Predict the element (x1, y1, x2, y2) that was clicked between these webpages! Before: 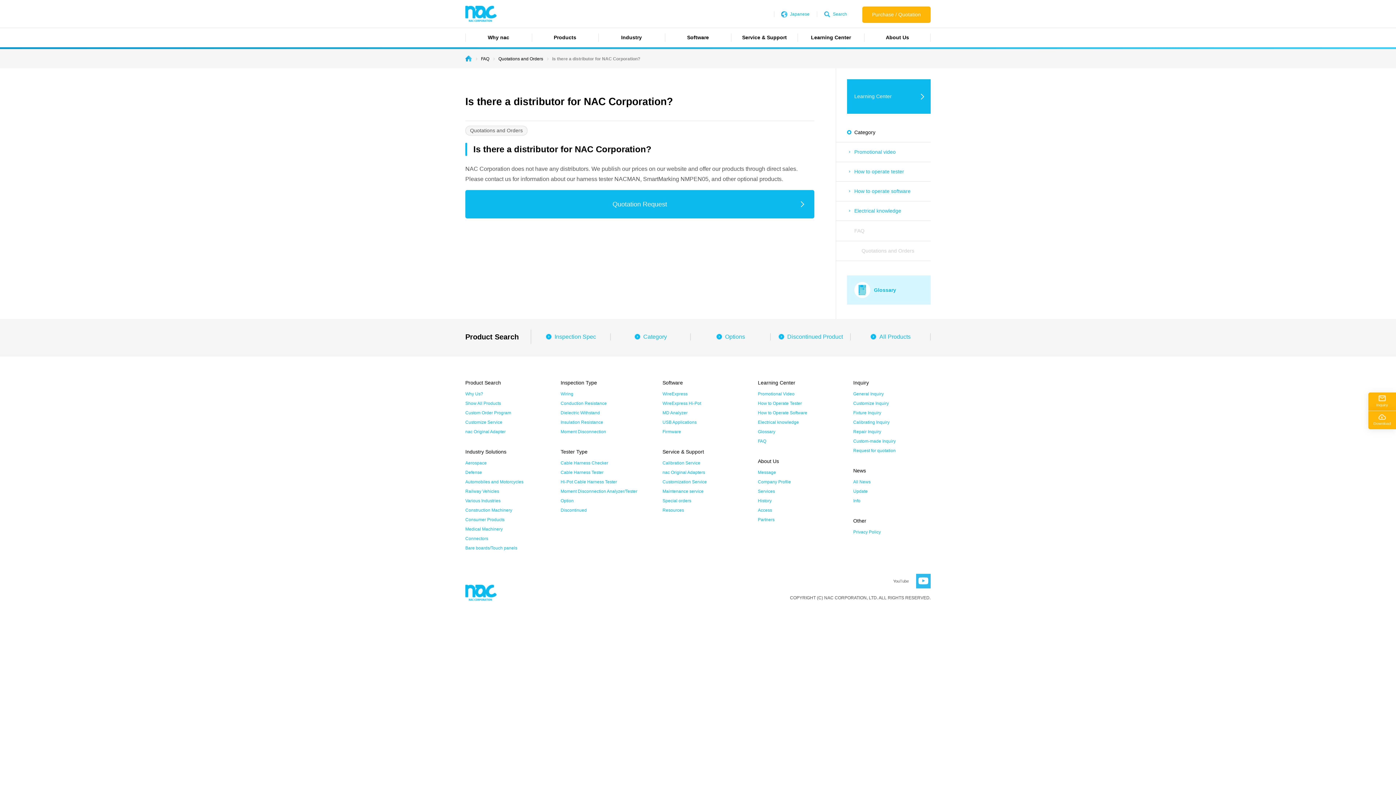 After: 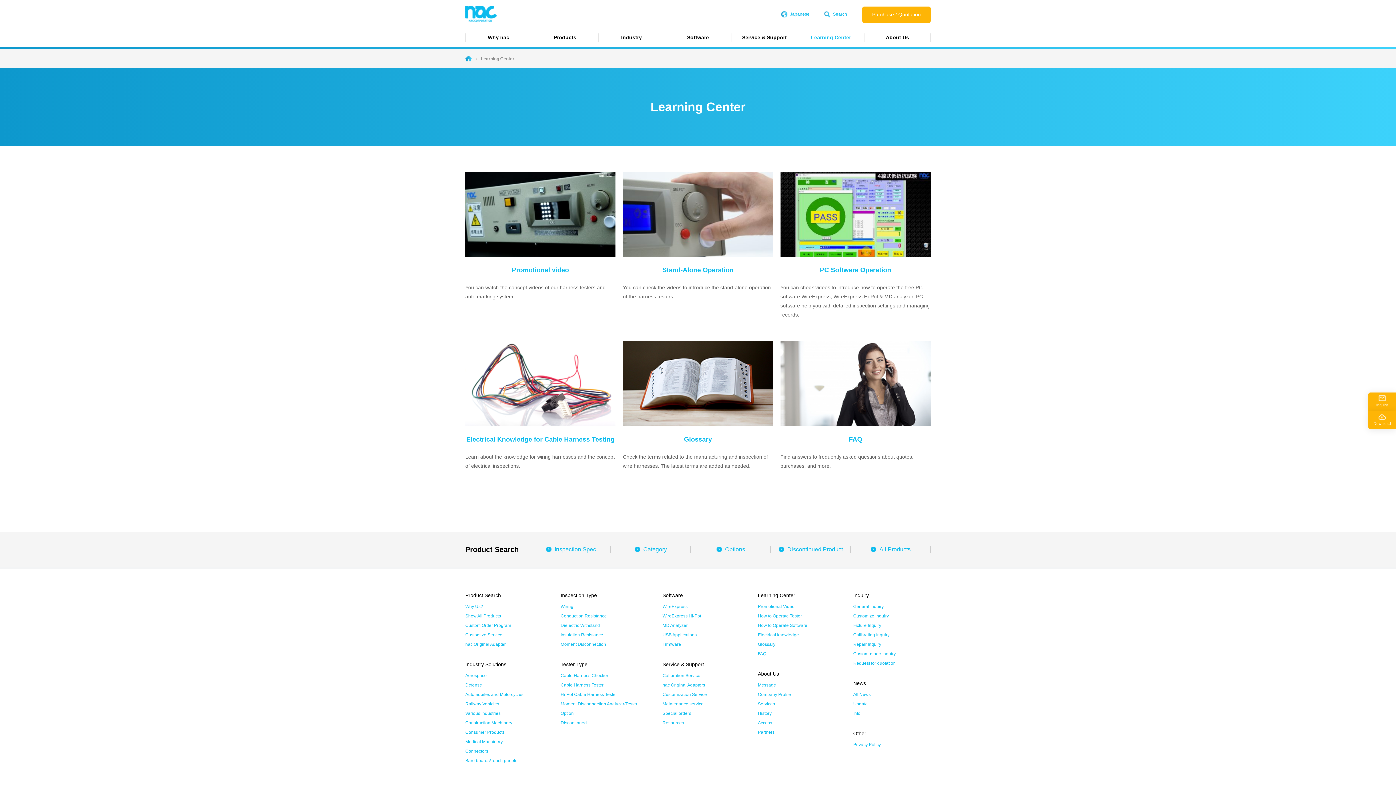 Action: bbox: (797, 28, 864, 47) label: Learning Center